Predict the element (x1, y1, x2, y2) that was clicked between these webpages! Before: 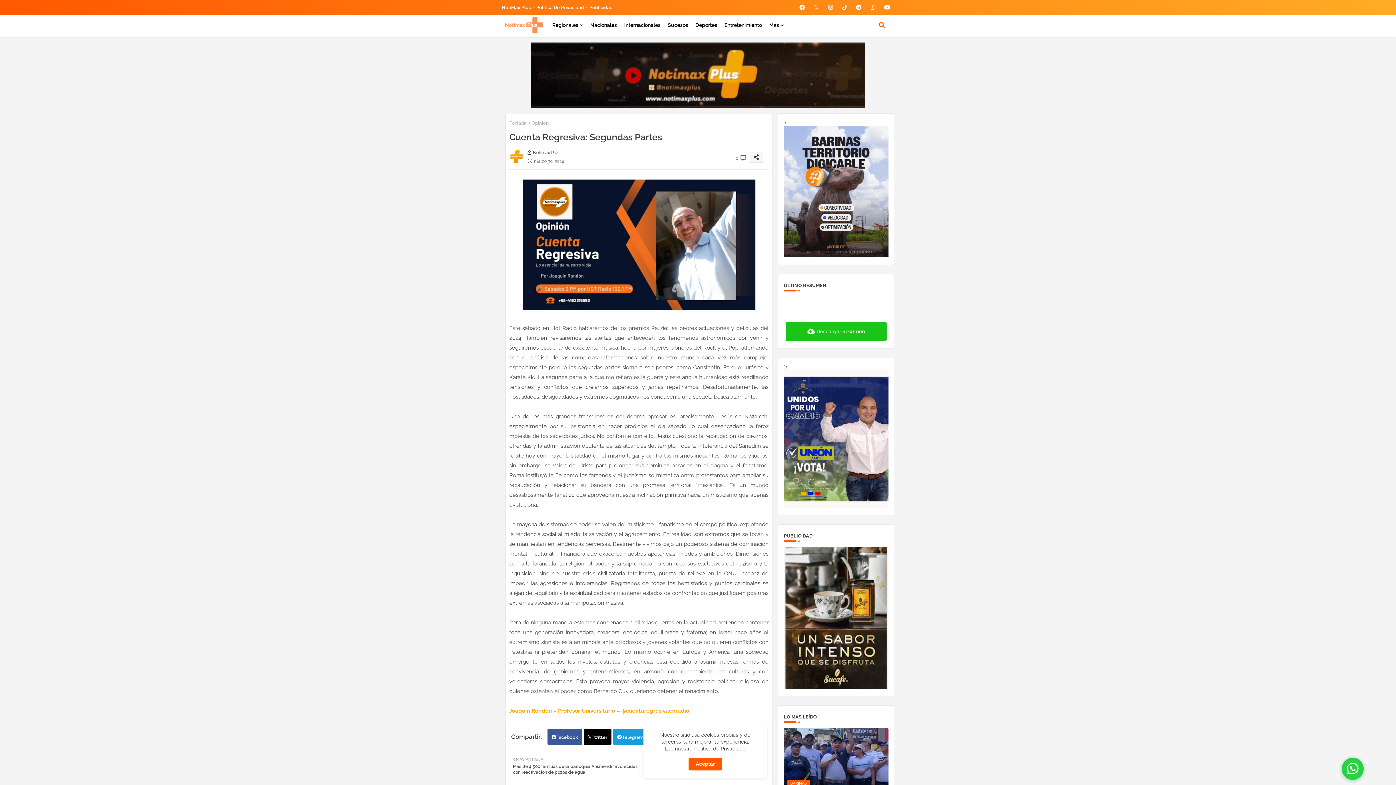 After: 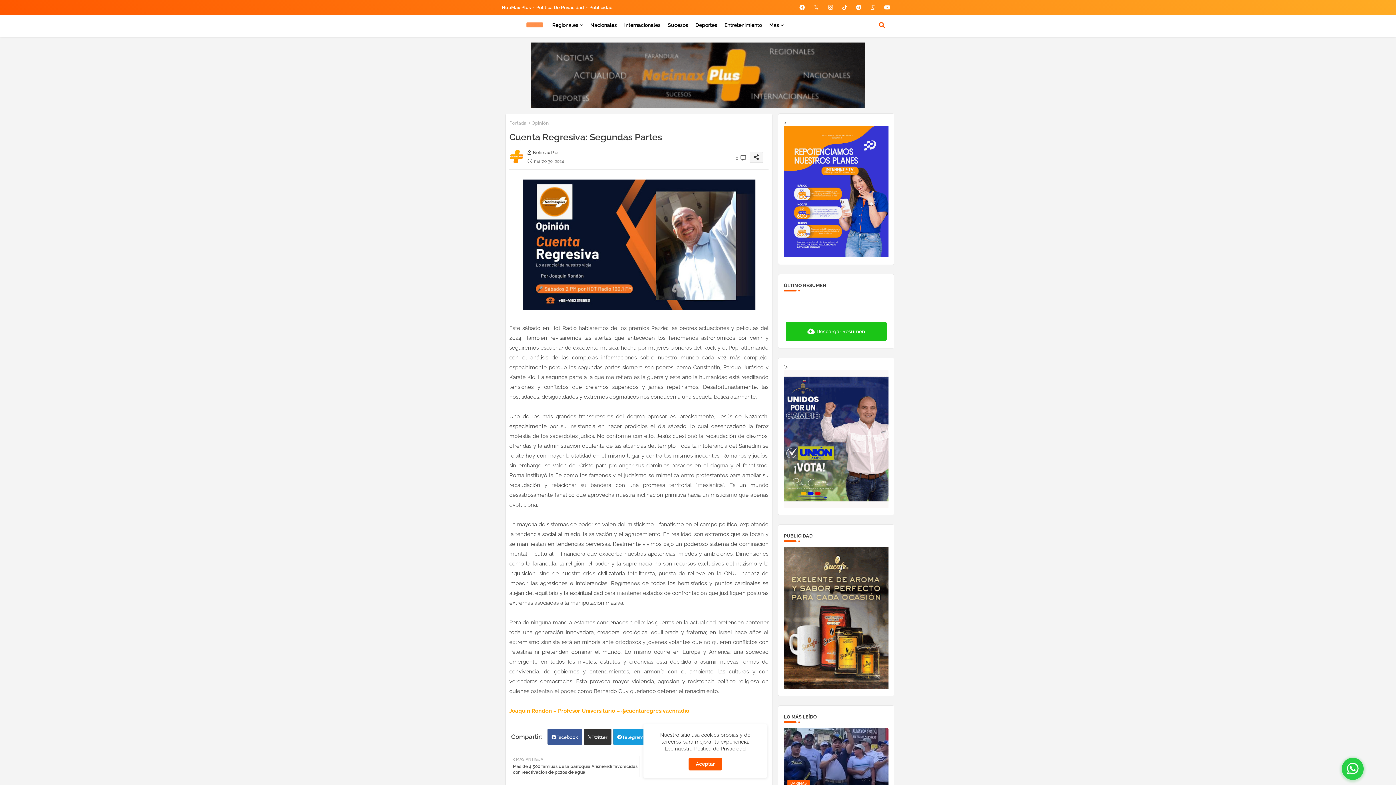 Action: label: Twitter bbox: (584, 729, 611, 745)